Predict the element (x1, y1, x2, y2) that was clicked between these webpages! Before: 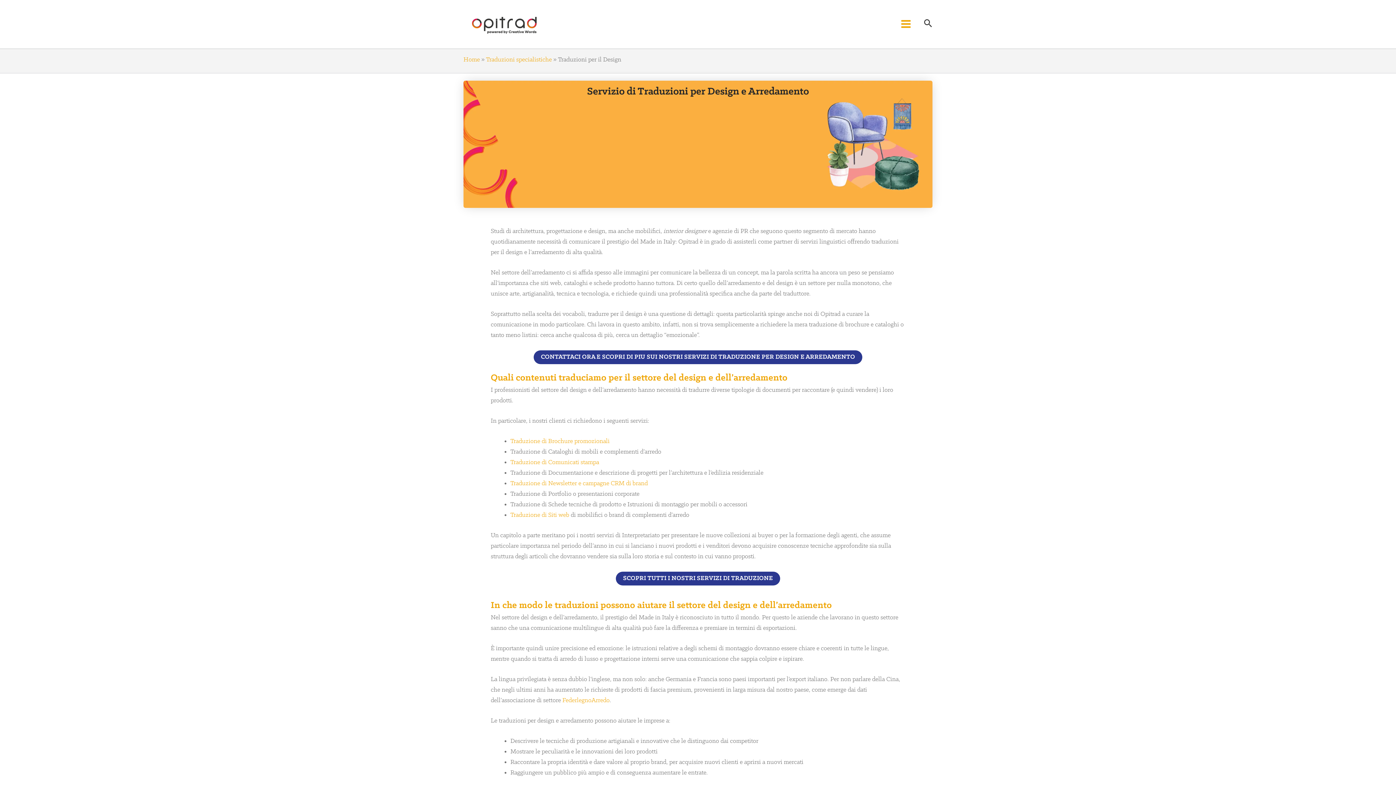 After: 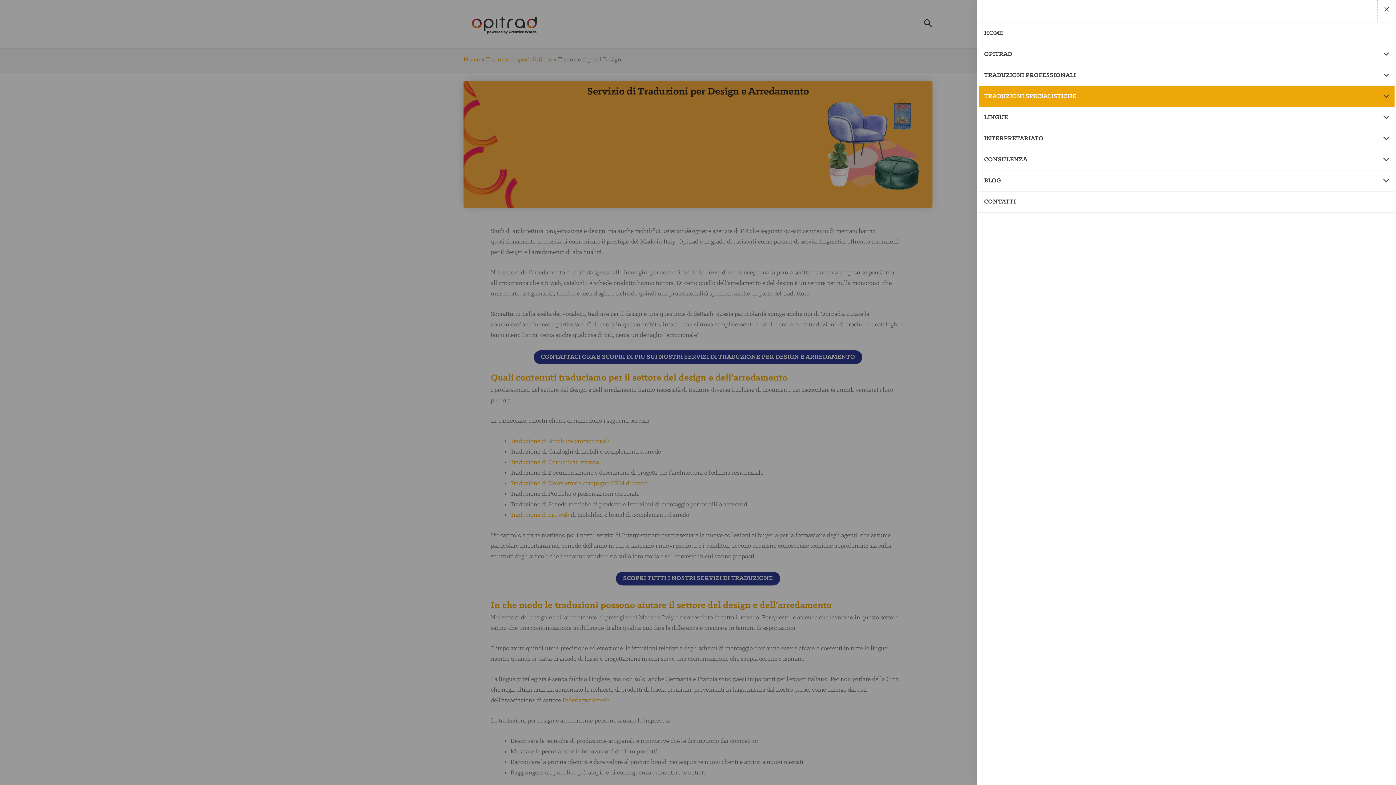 Action: bbox: (895, 13, 916, 34) label: Main Menu